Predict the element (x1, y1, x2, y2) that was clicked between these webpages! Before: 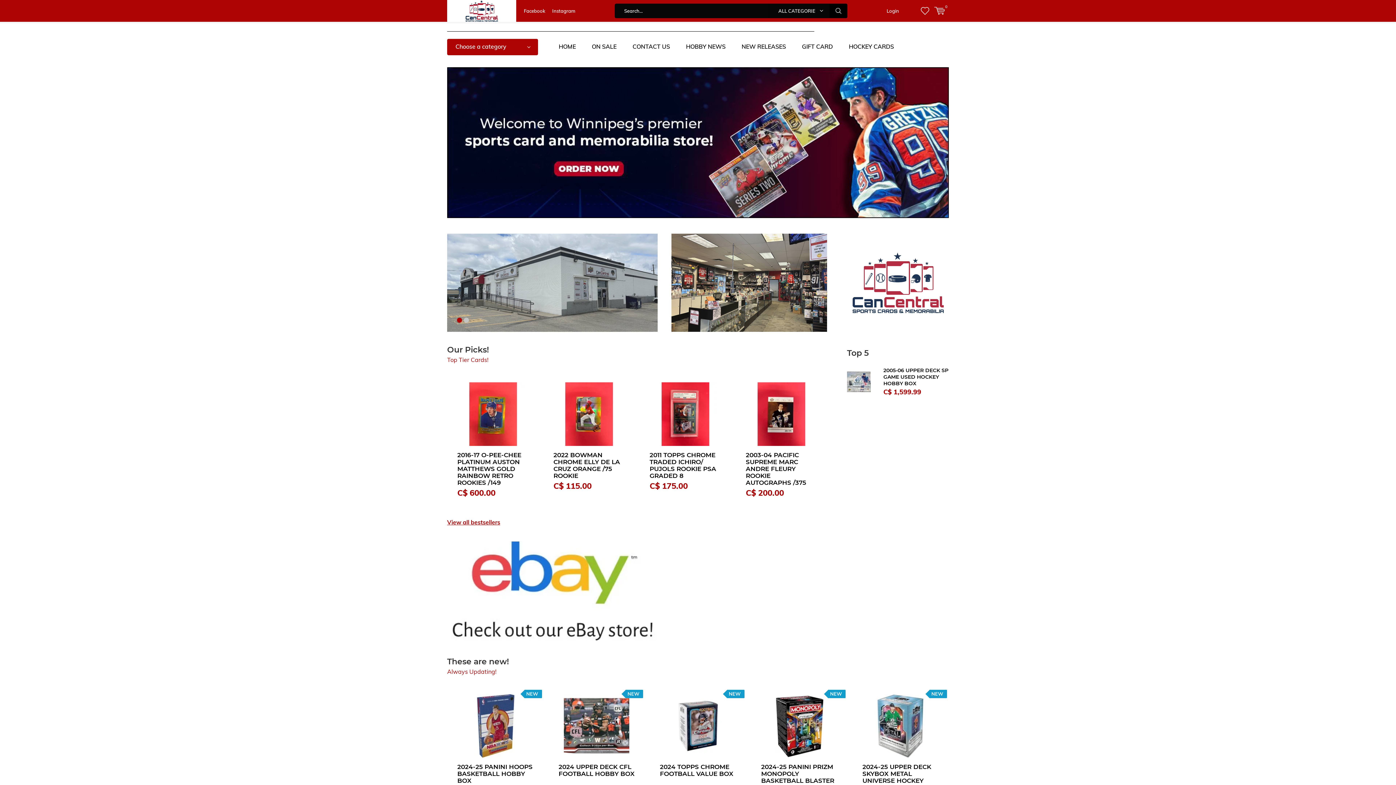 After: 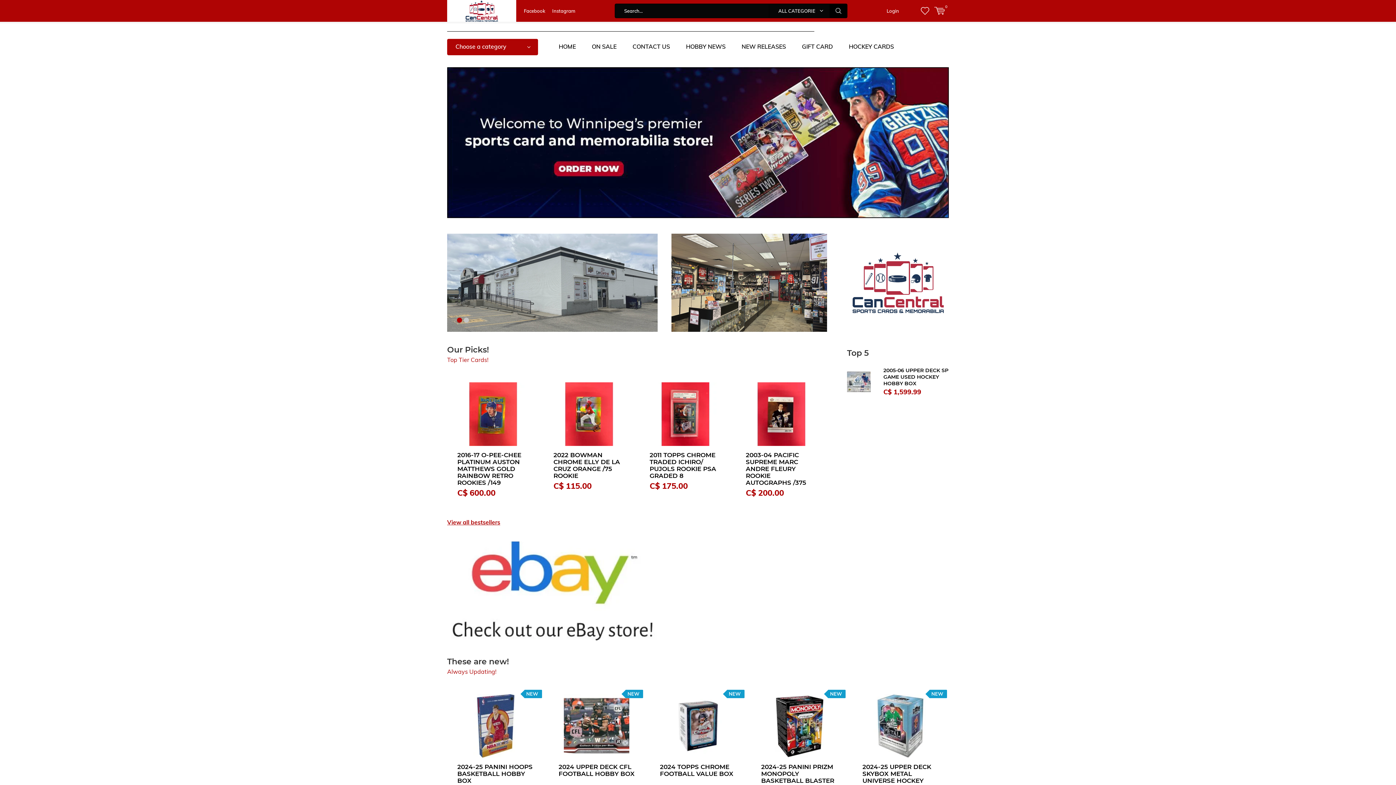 Action: label: HOME bbox: (552, 38, 582, 55)